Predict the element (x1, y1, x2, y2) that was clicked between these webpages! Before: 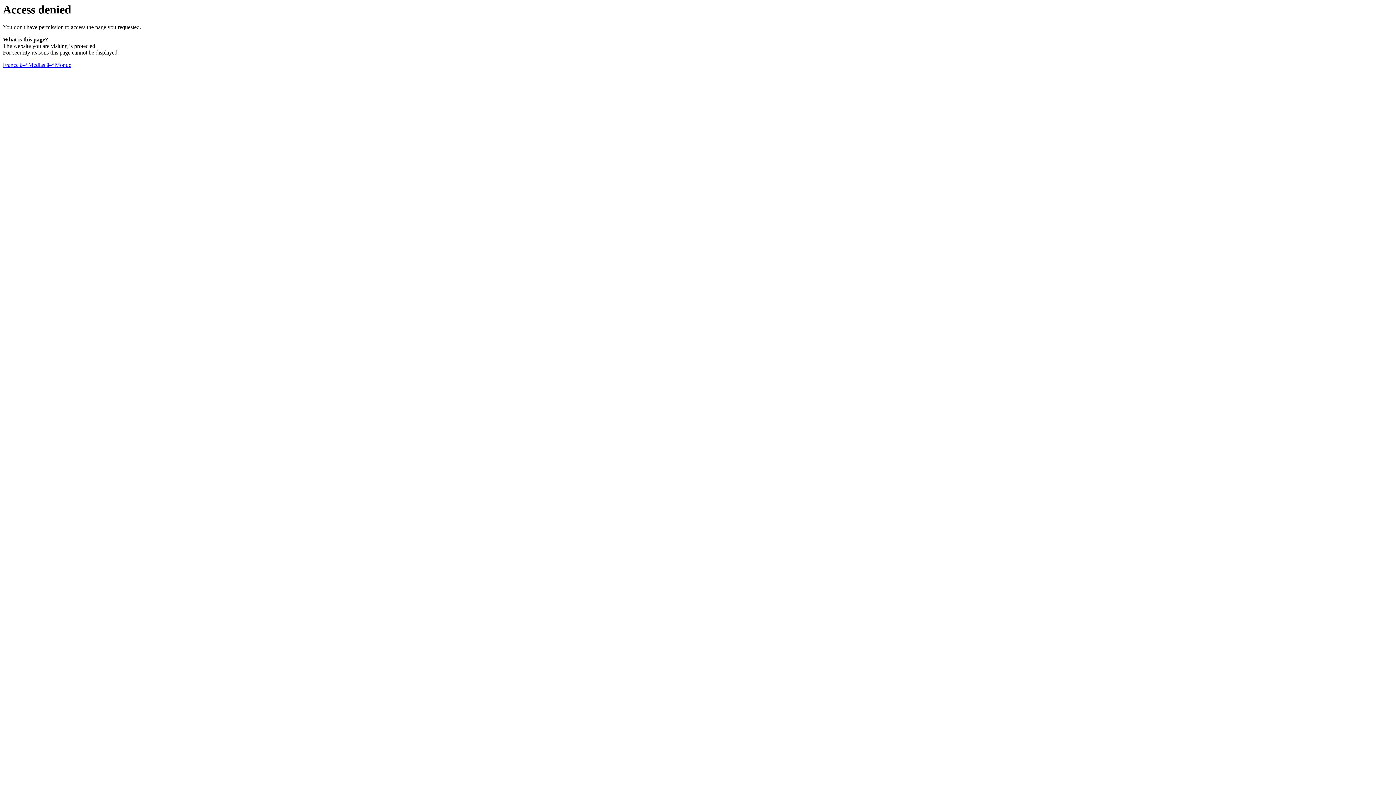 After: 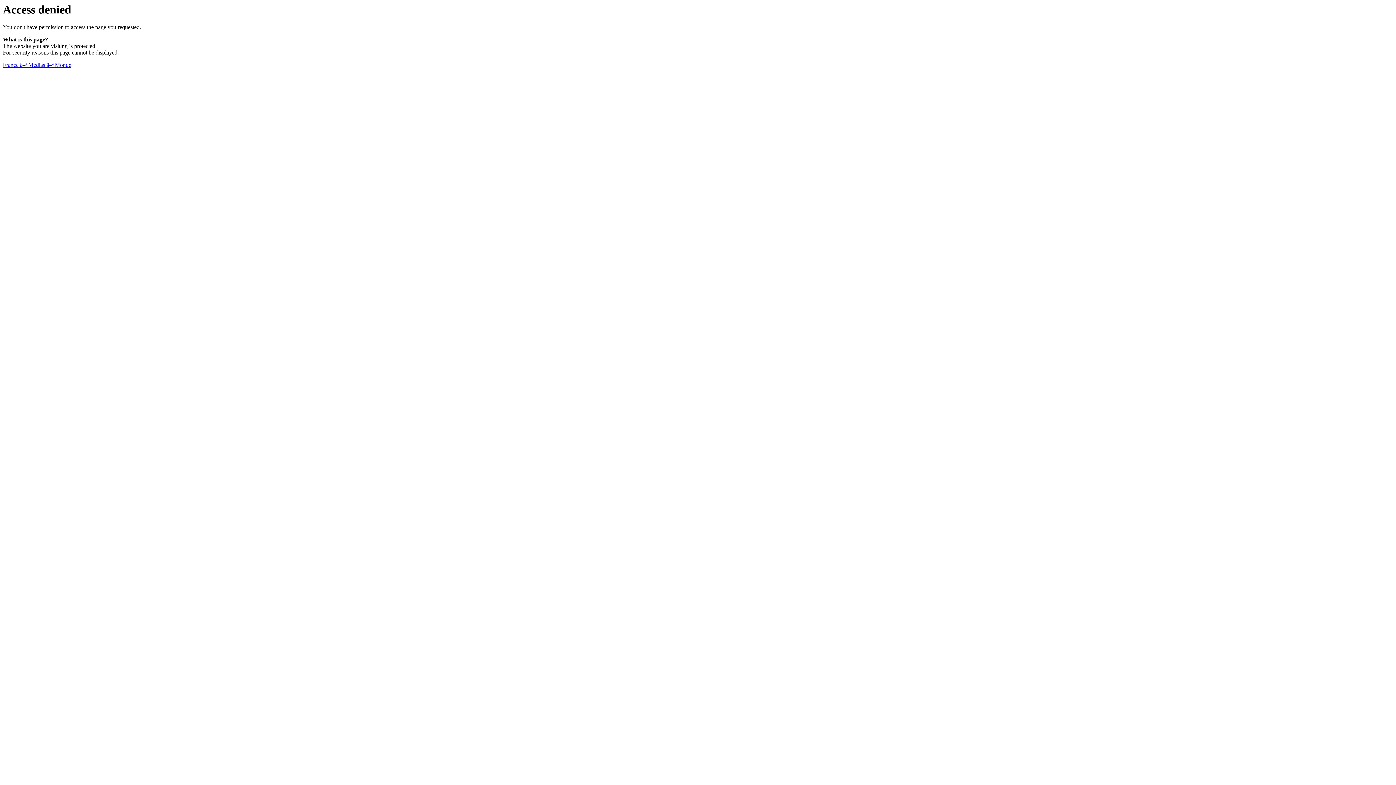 Action: bbox: (2, 61, 71, 68) label: France â–ª Medias â–ª Monde